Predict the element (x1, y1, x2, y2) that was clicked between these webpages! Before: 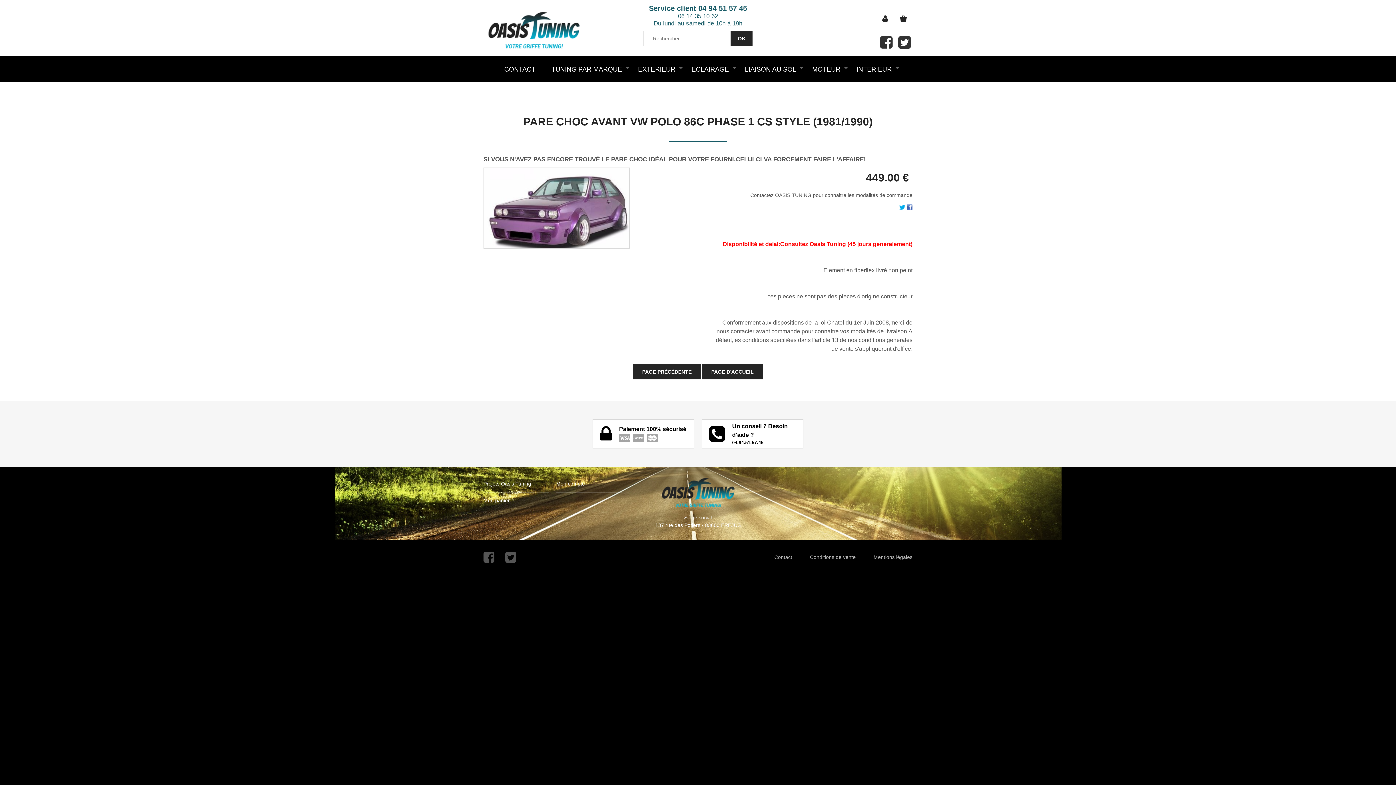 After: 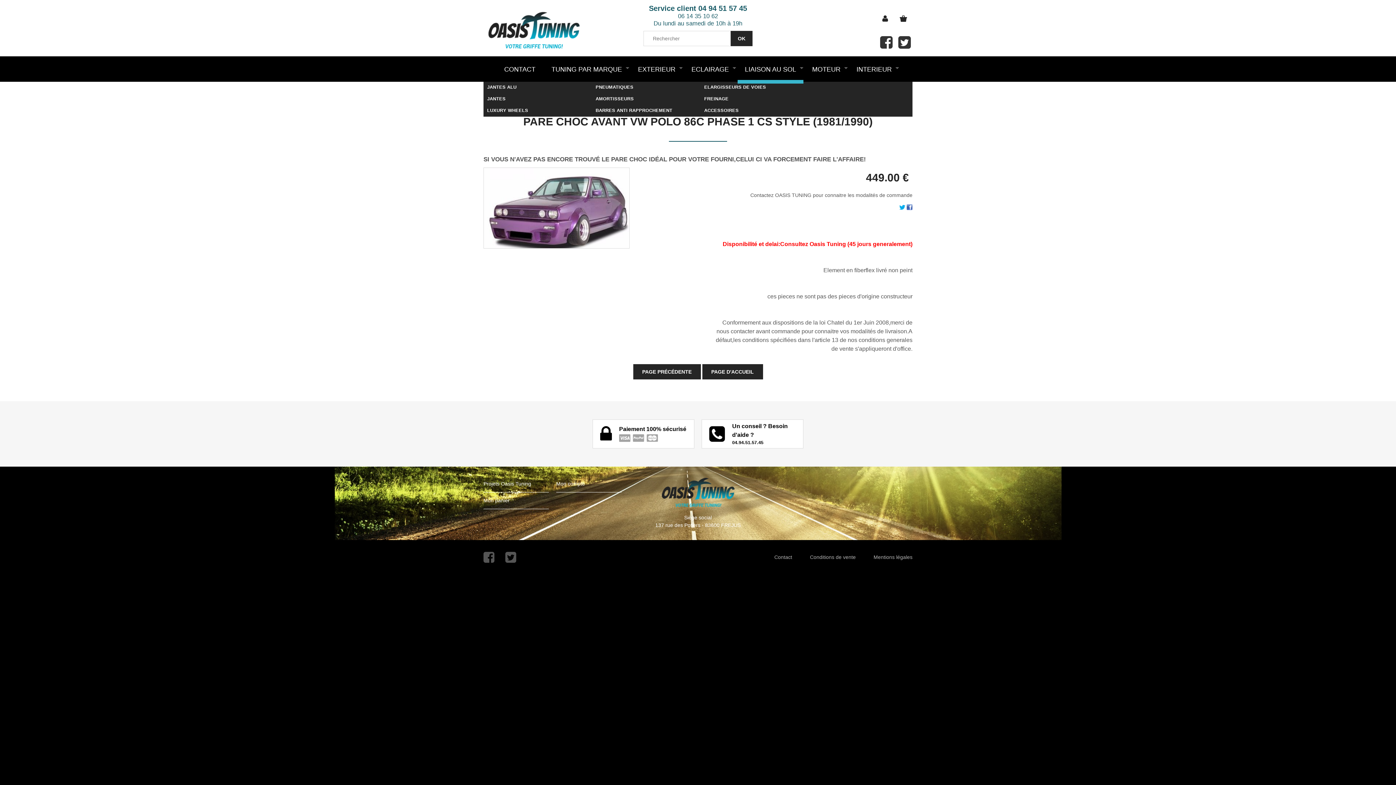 Action: bbox: (737, 56, 803, 81) label: LIAISON AU SOL